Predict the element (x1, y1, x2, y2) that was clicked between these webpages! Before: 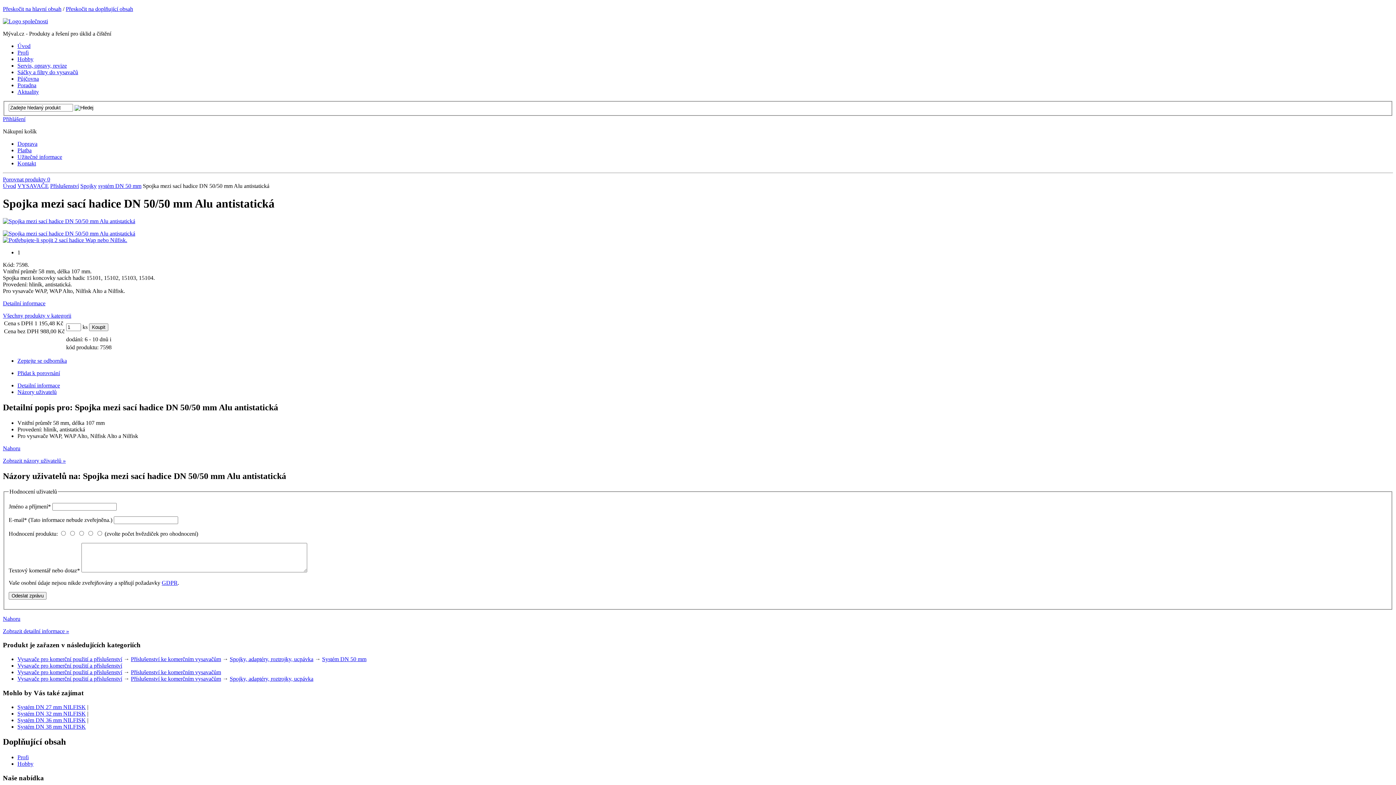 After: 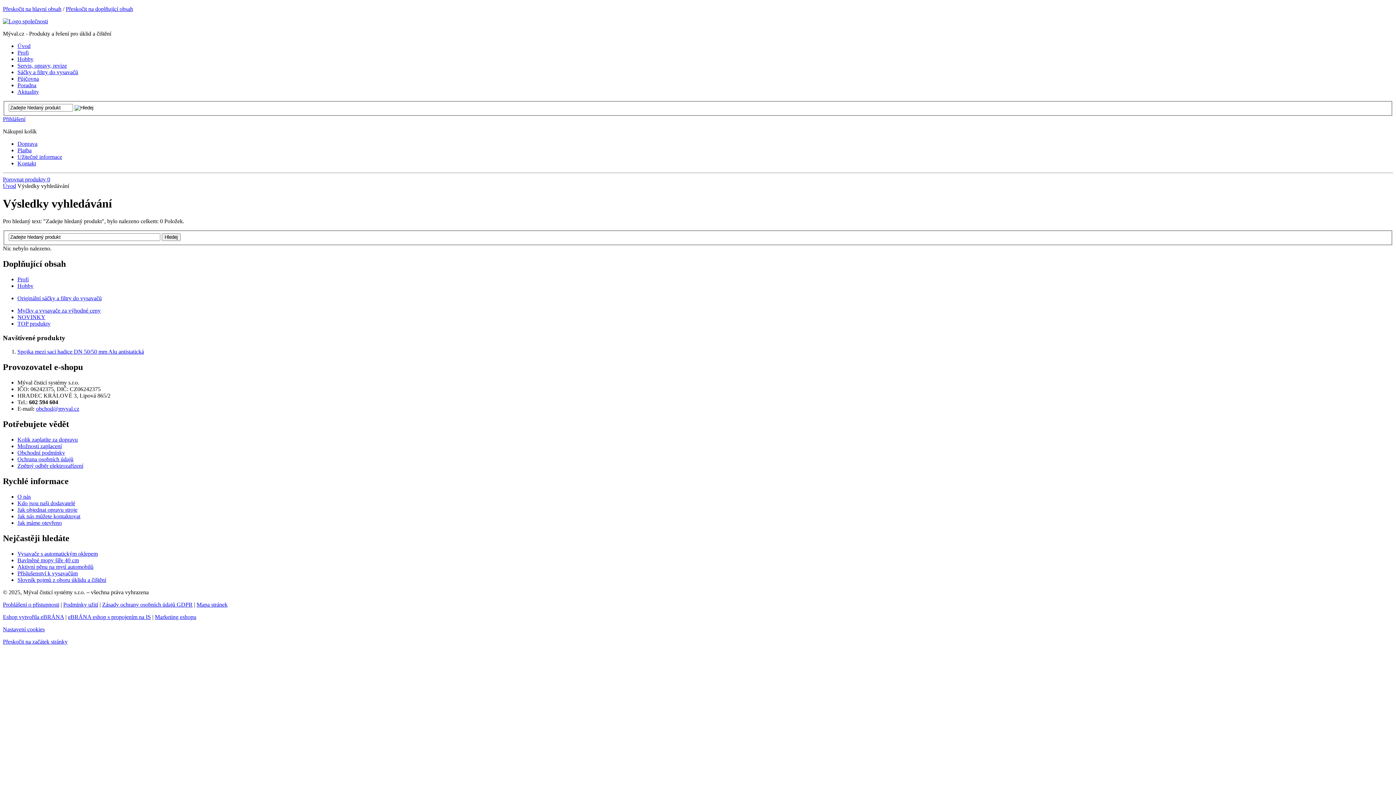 Action: bbox: (74, 104, 93, 110)